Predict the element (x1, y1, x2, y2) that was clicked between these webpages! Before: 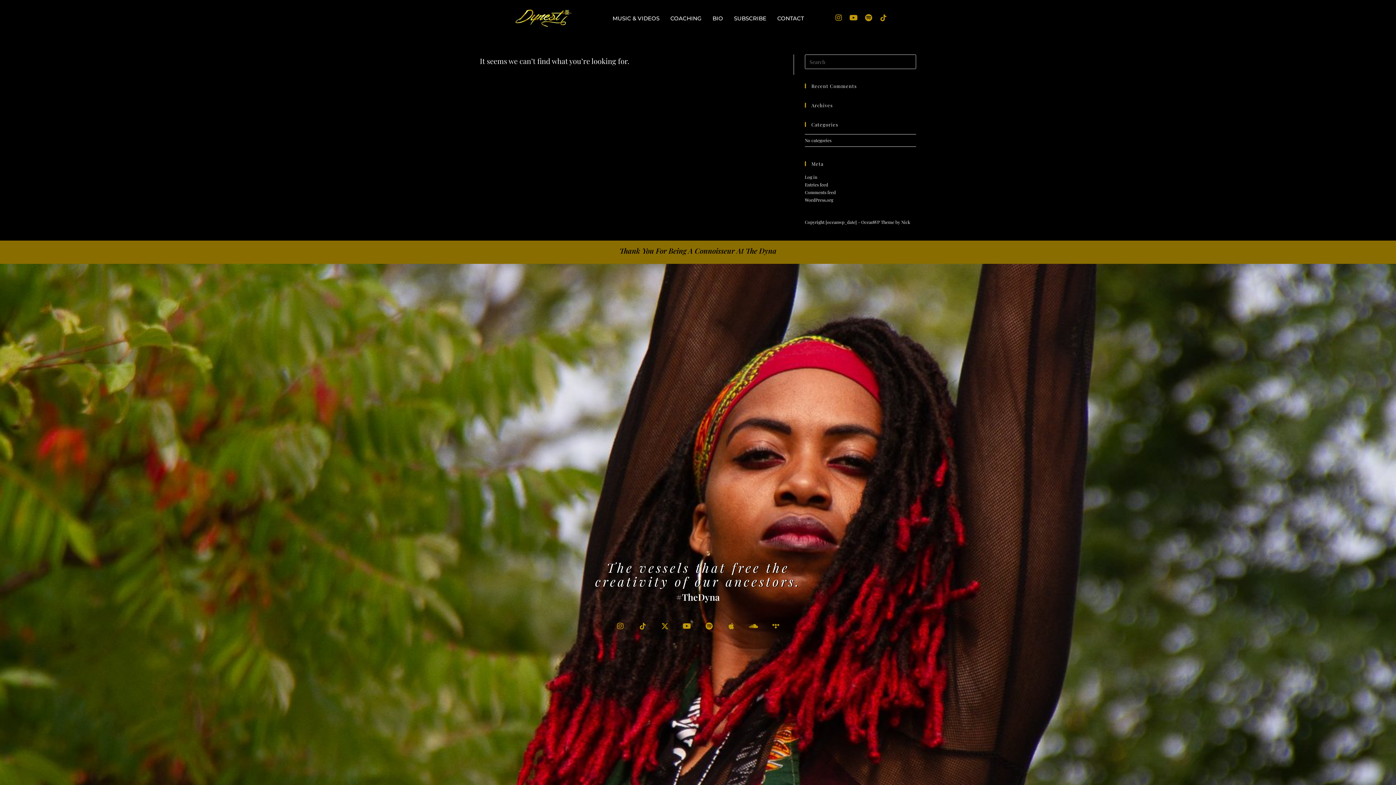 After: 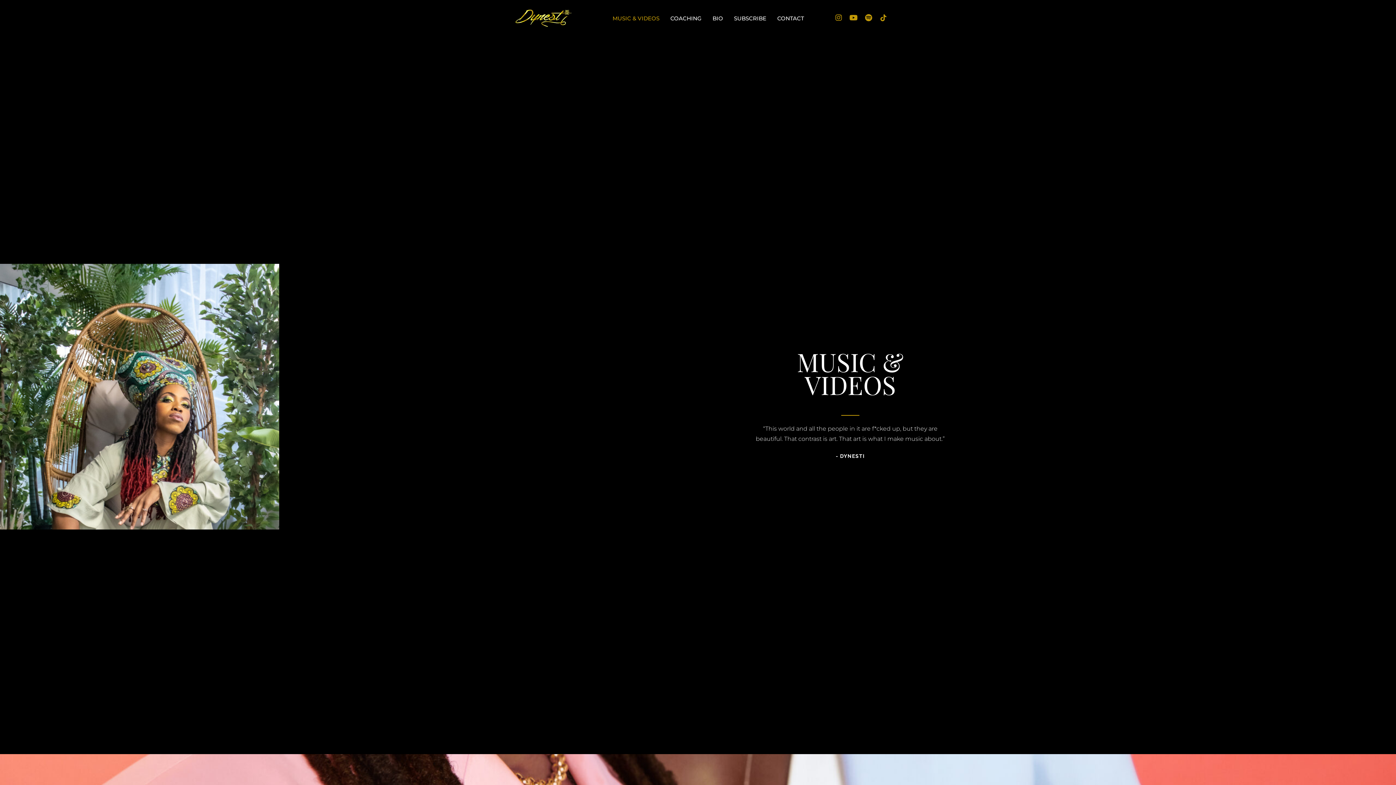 Action: label: MUSIC & VIDEOS bbox: (607, 3, 665, 32)